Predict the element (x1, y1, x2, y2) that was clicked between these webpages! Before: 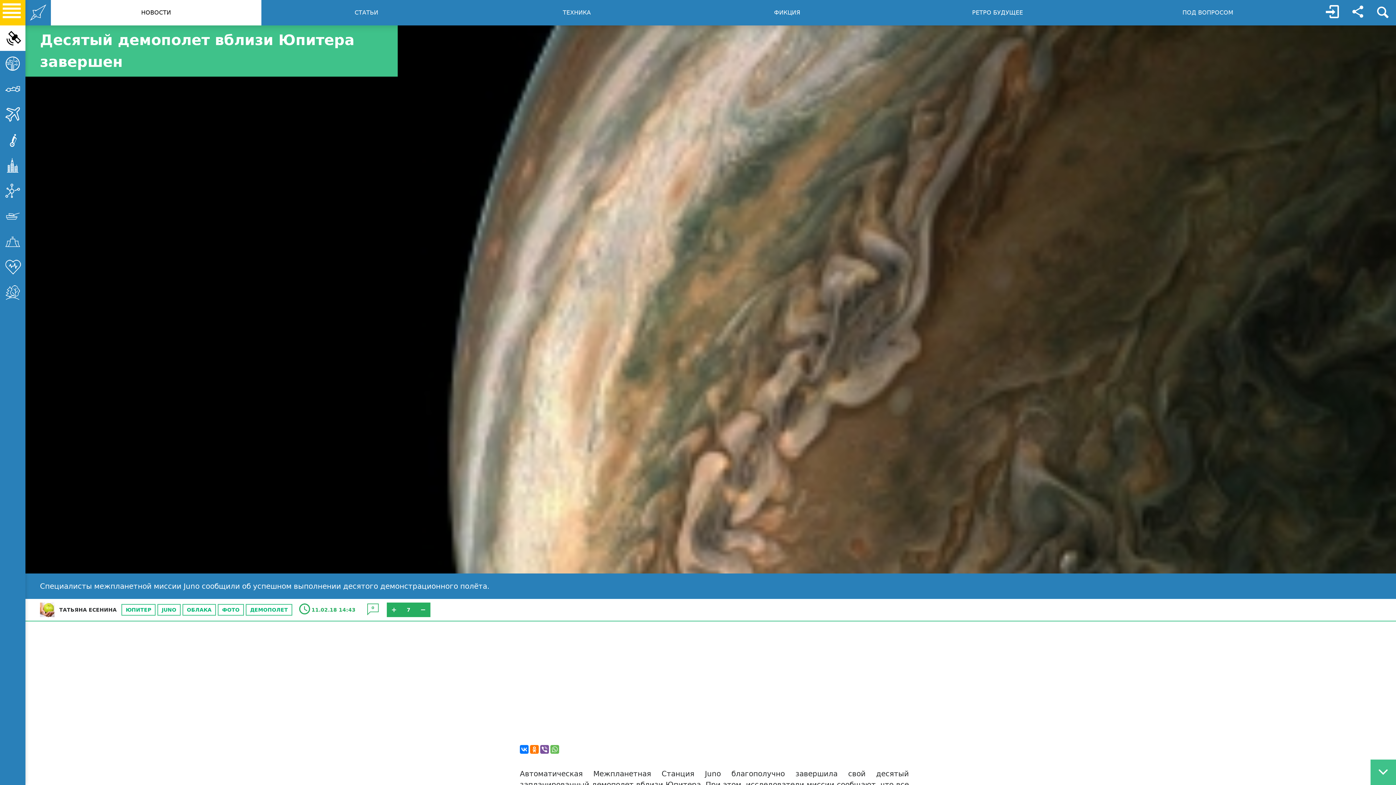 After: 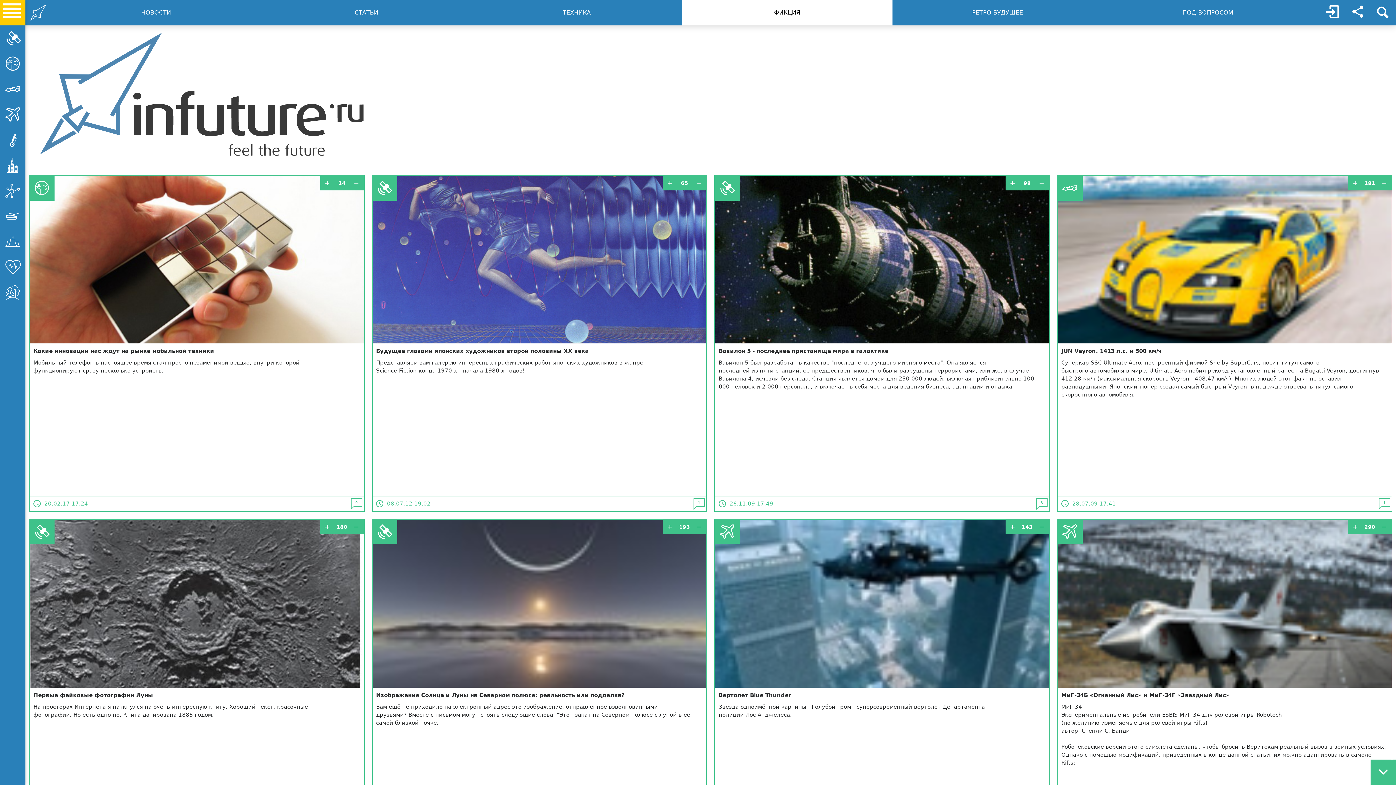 Action: bbox: (682, 0, 892, 25) label: ФИКЦИЯ